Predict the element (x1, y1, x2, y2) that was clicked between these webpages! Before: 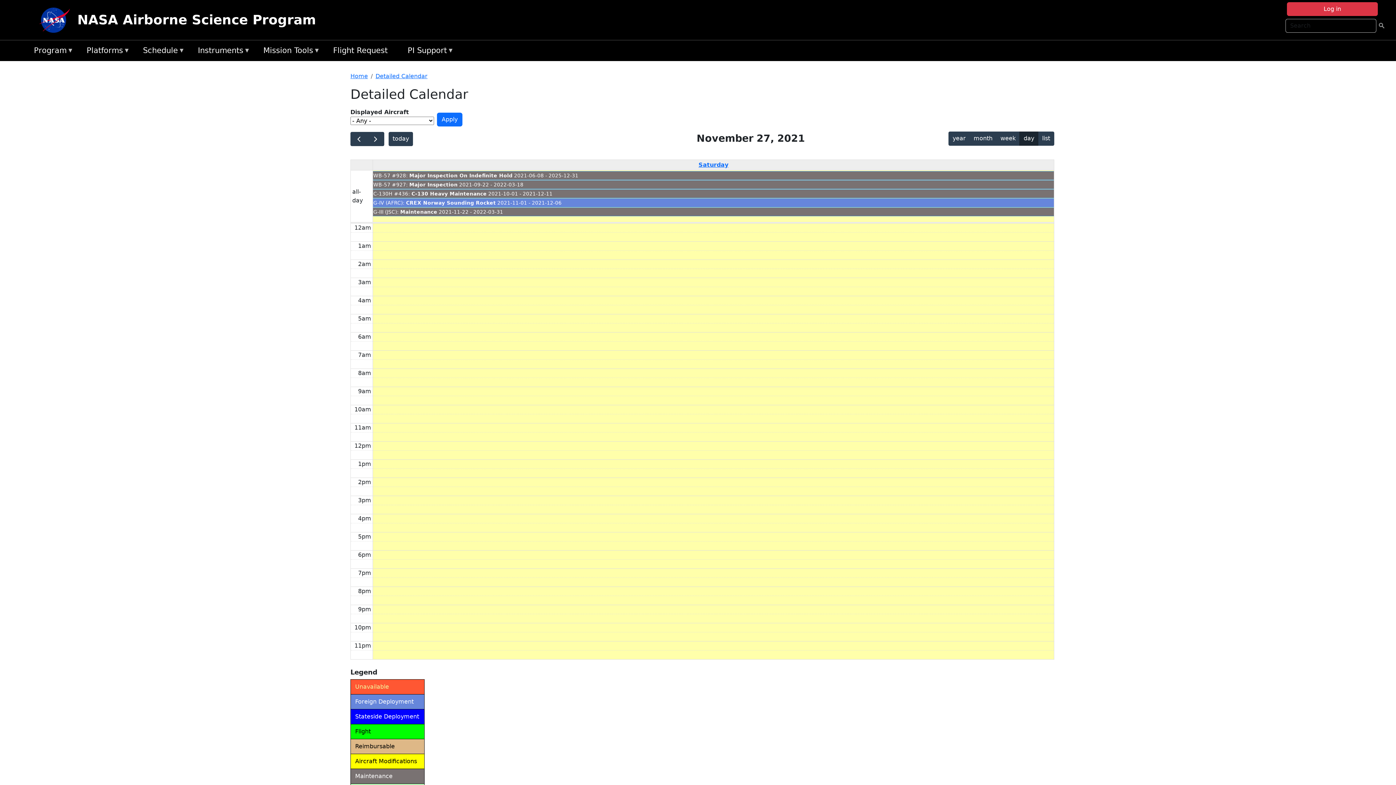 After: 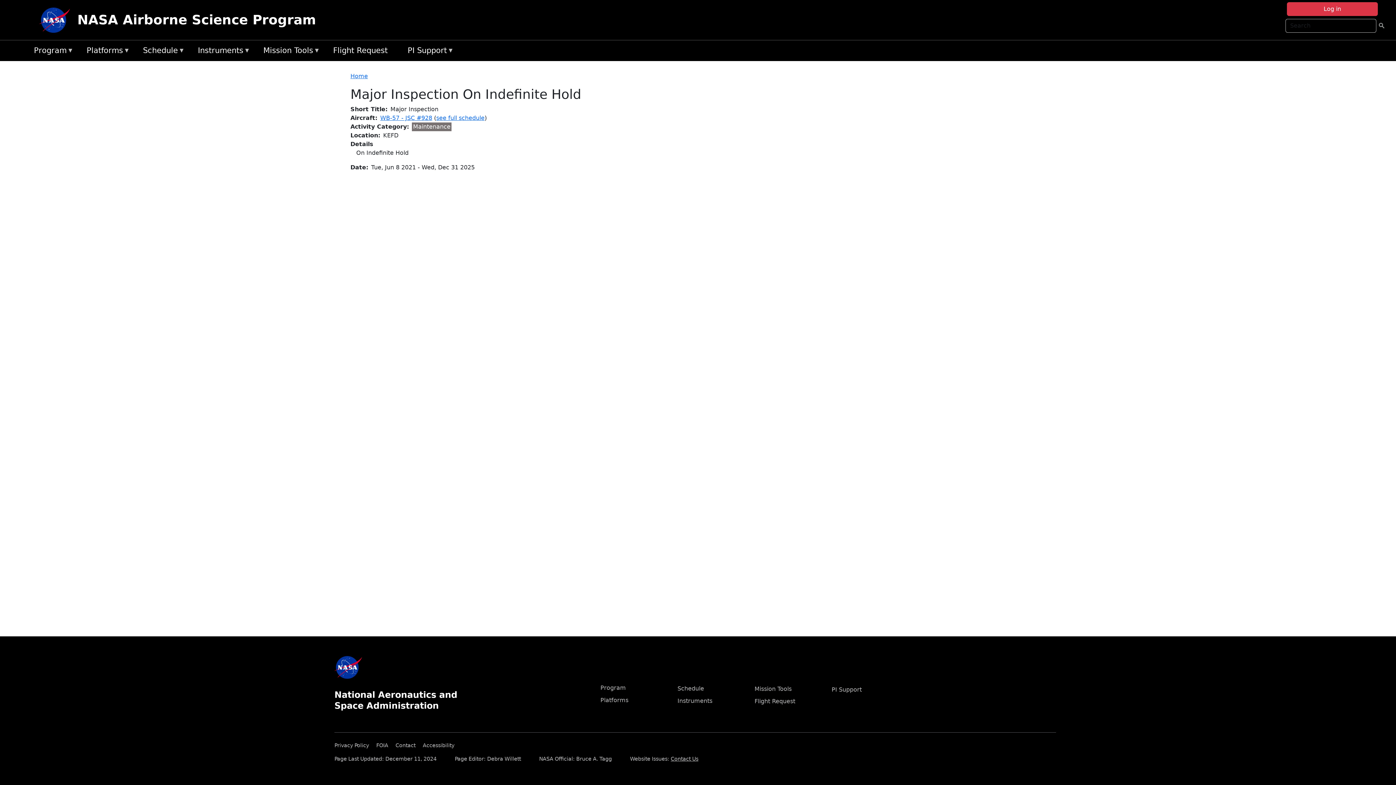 Action: label: Major Inspection On Indefinite Hold bbox: (409, 172, 512, 178)